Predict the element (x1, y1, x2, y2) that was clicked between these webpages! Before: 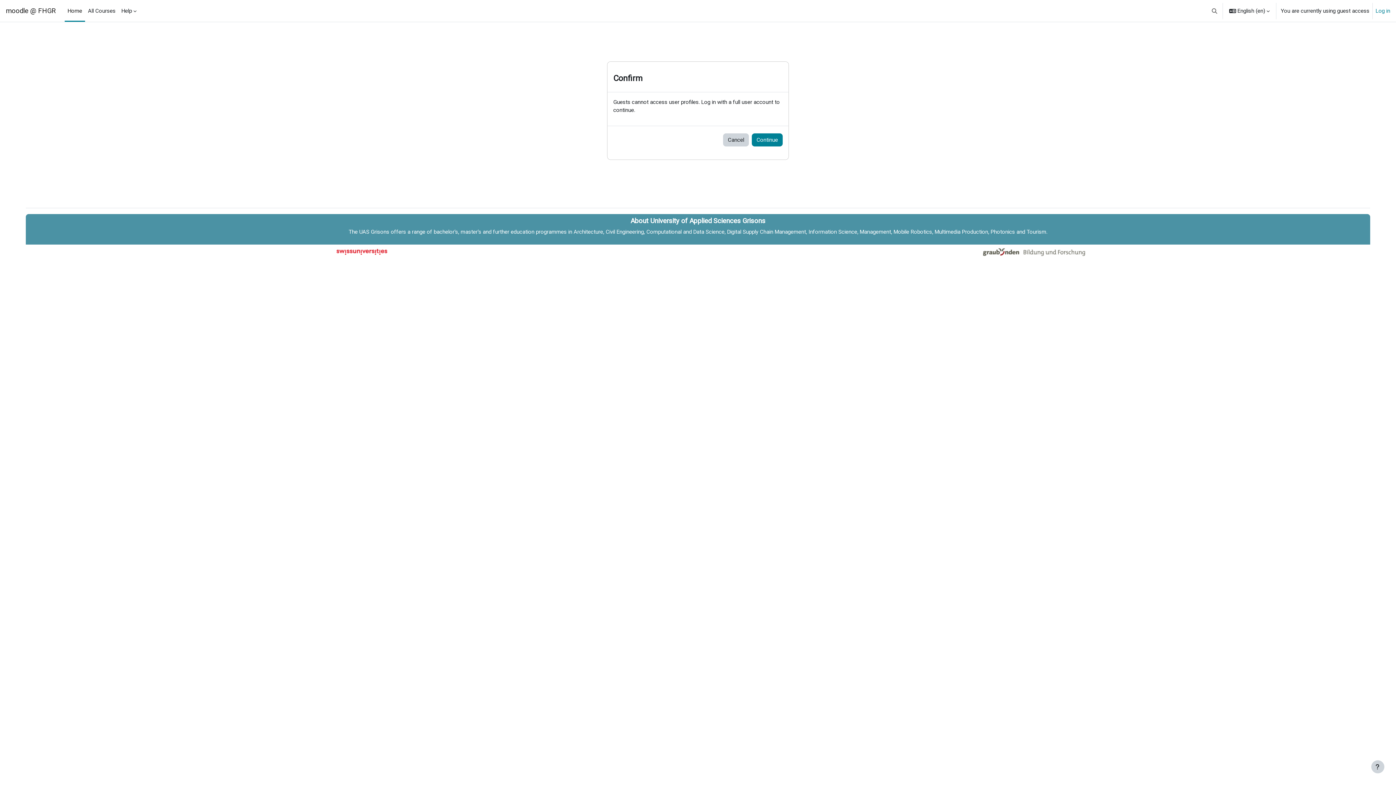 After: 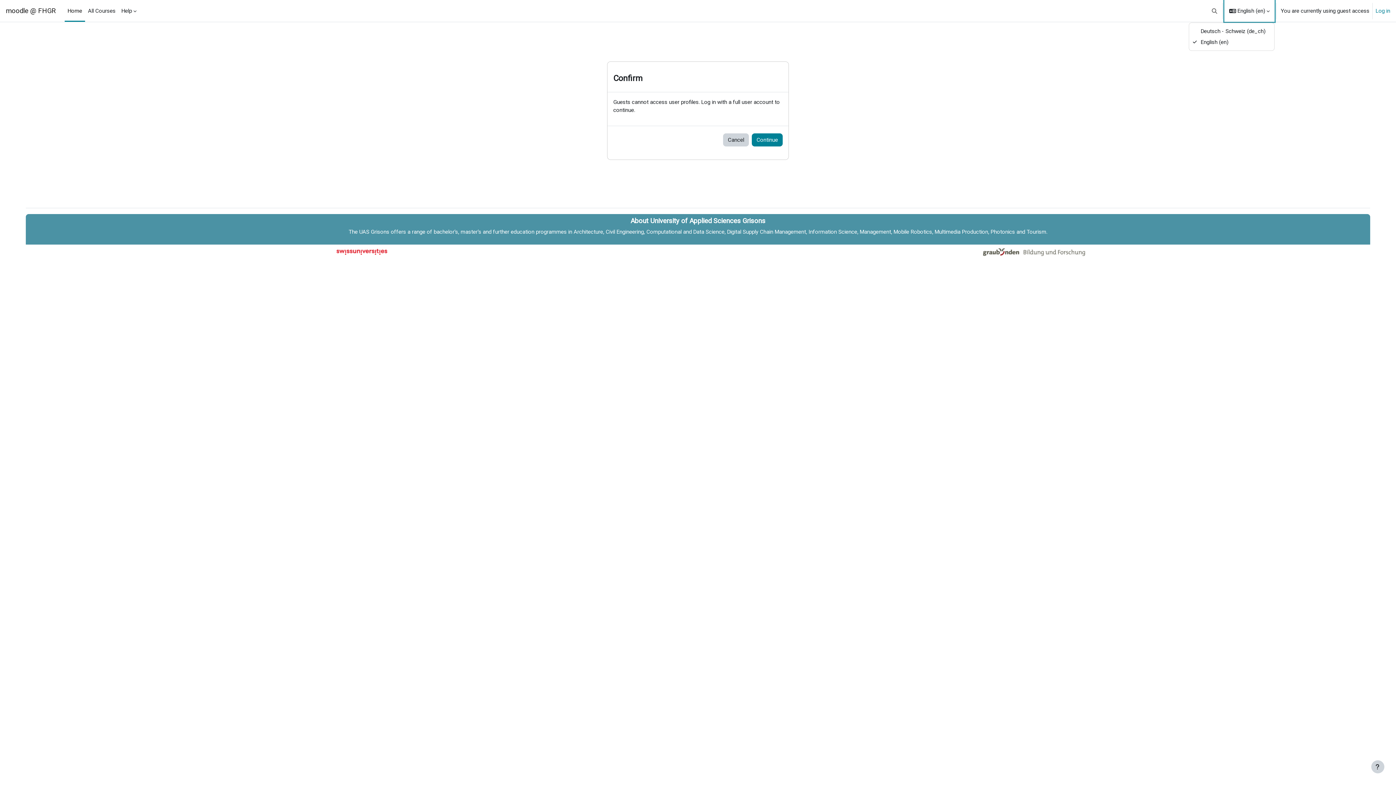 Action: label: Language bbox: (1224, 0, 1274, 21)